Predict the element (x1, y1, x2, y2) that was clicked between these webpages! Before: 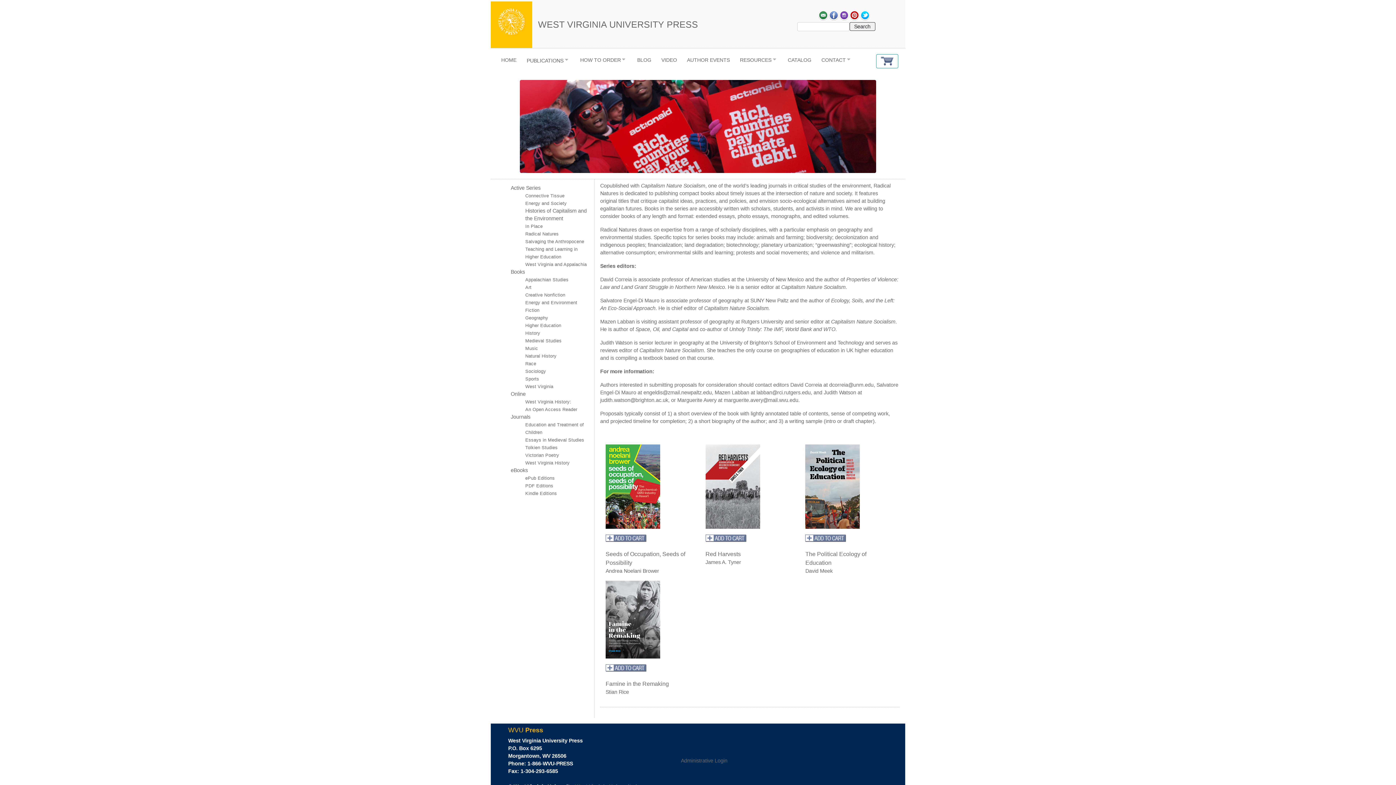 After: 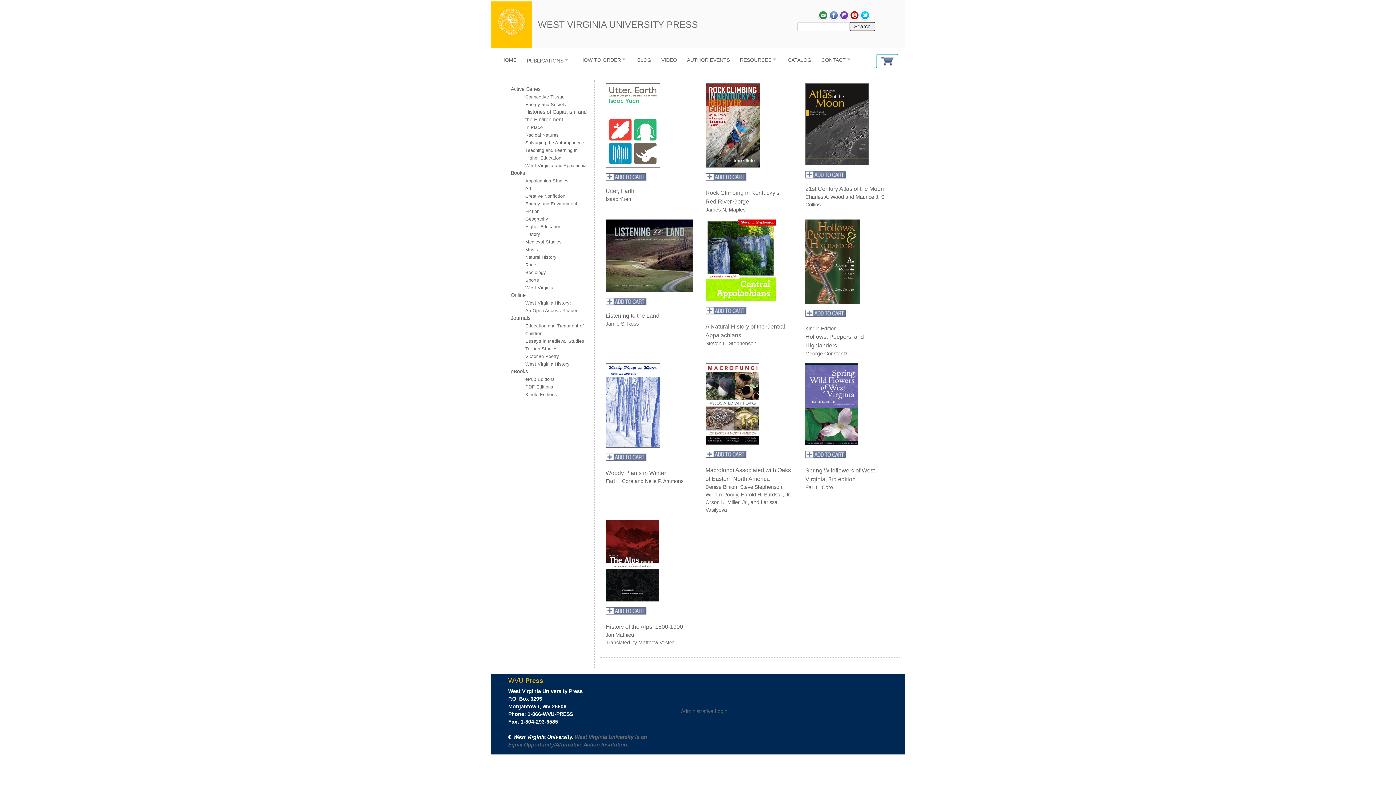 Action: label: Natural History bbox: (525, 353, 556, 359)